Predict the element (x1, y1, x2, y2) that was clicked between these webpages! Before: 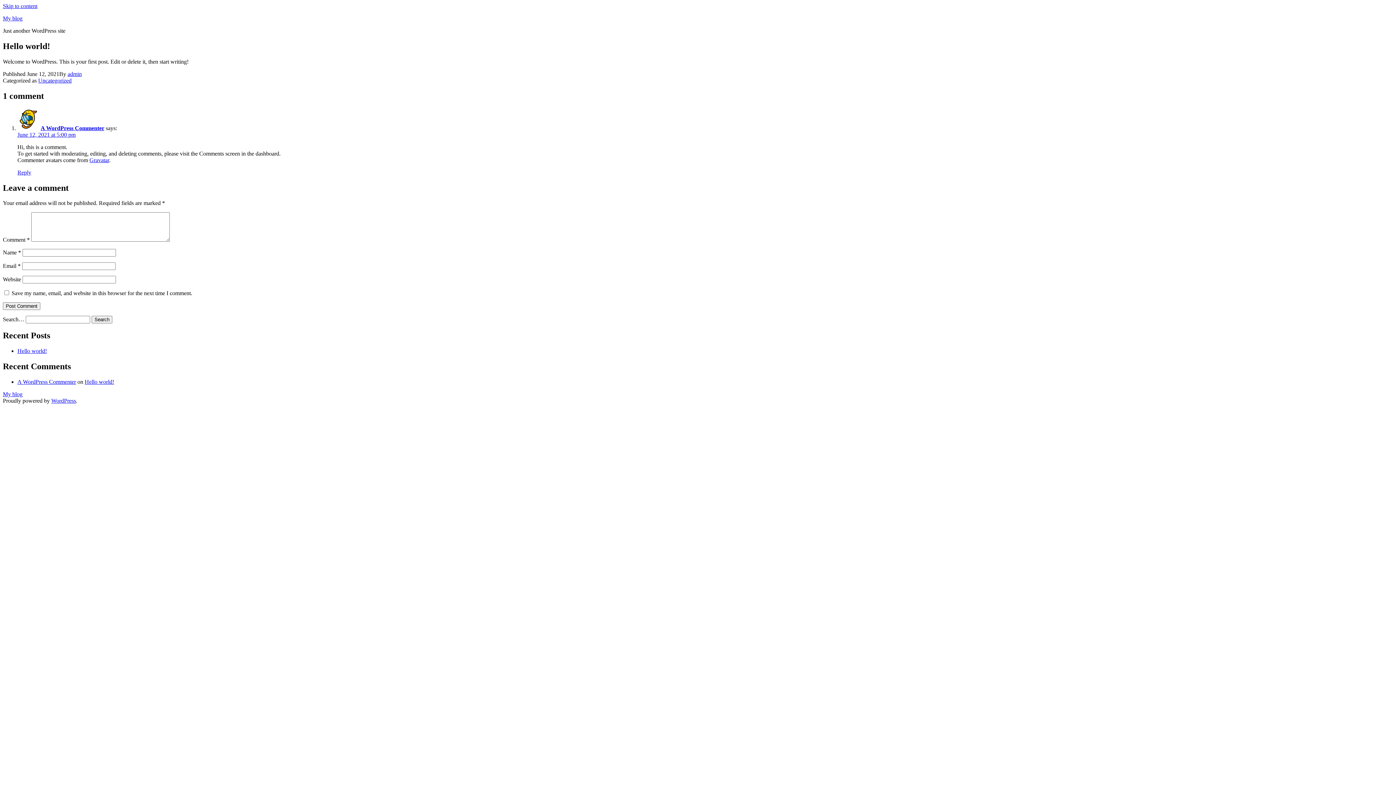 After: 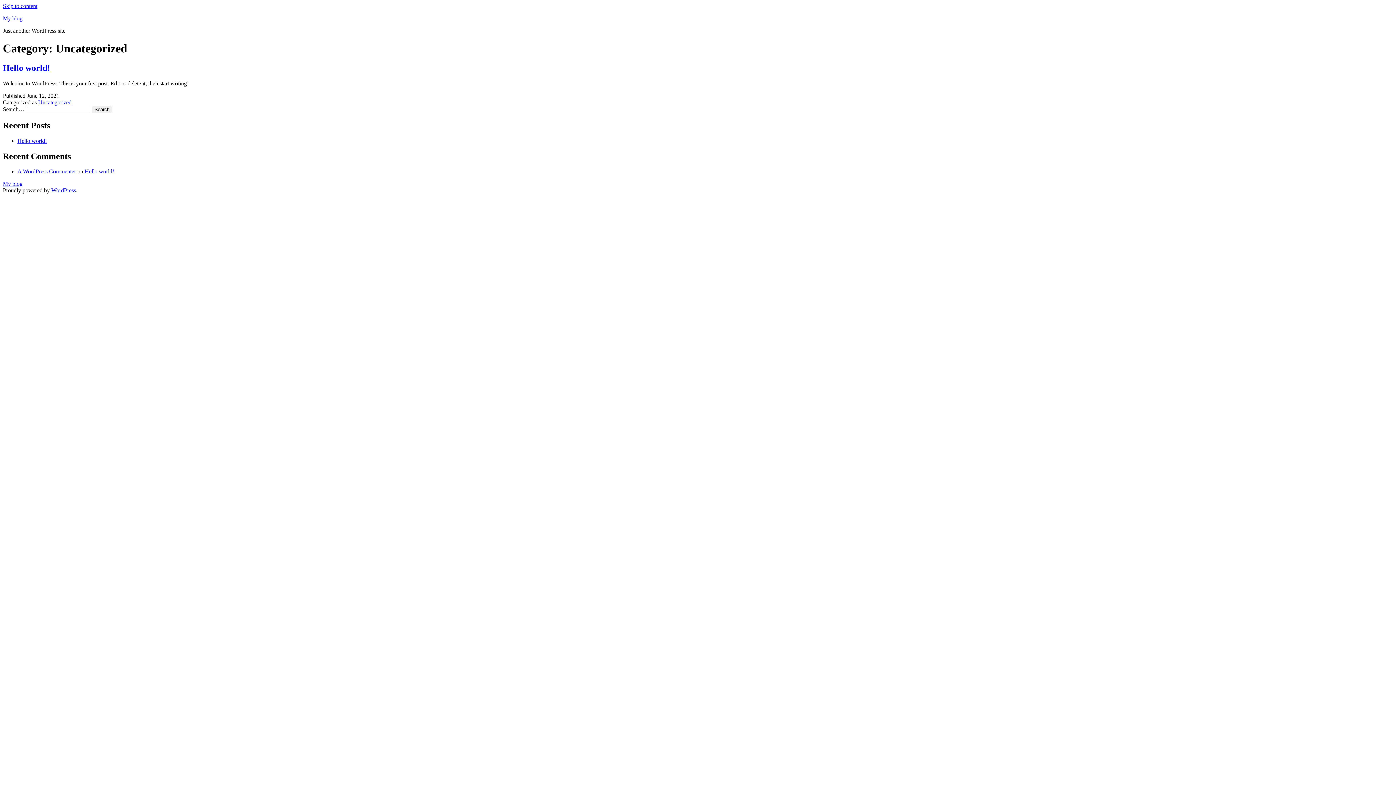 Action: label: Uncategorized bbox: (38, 77, 71, 83)